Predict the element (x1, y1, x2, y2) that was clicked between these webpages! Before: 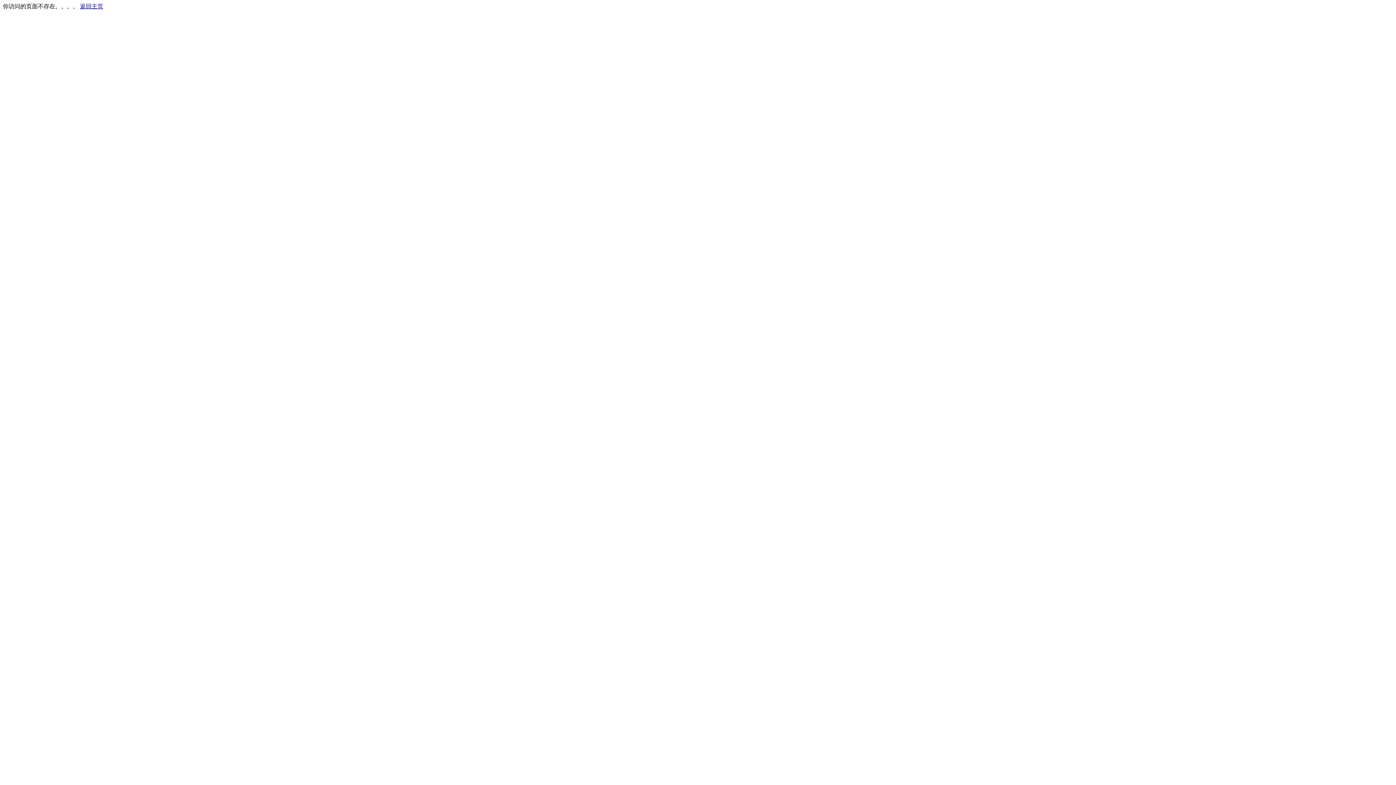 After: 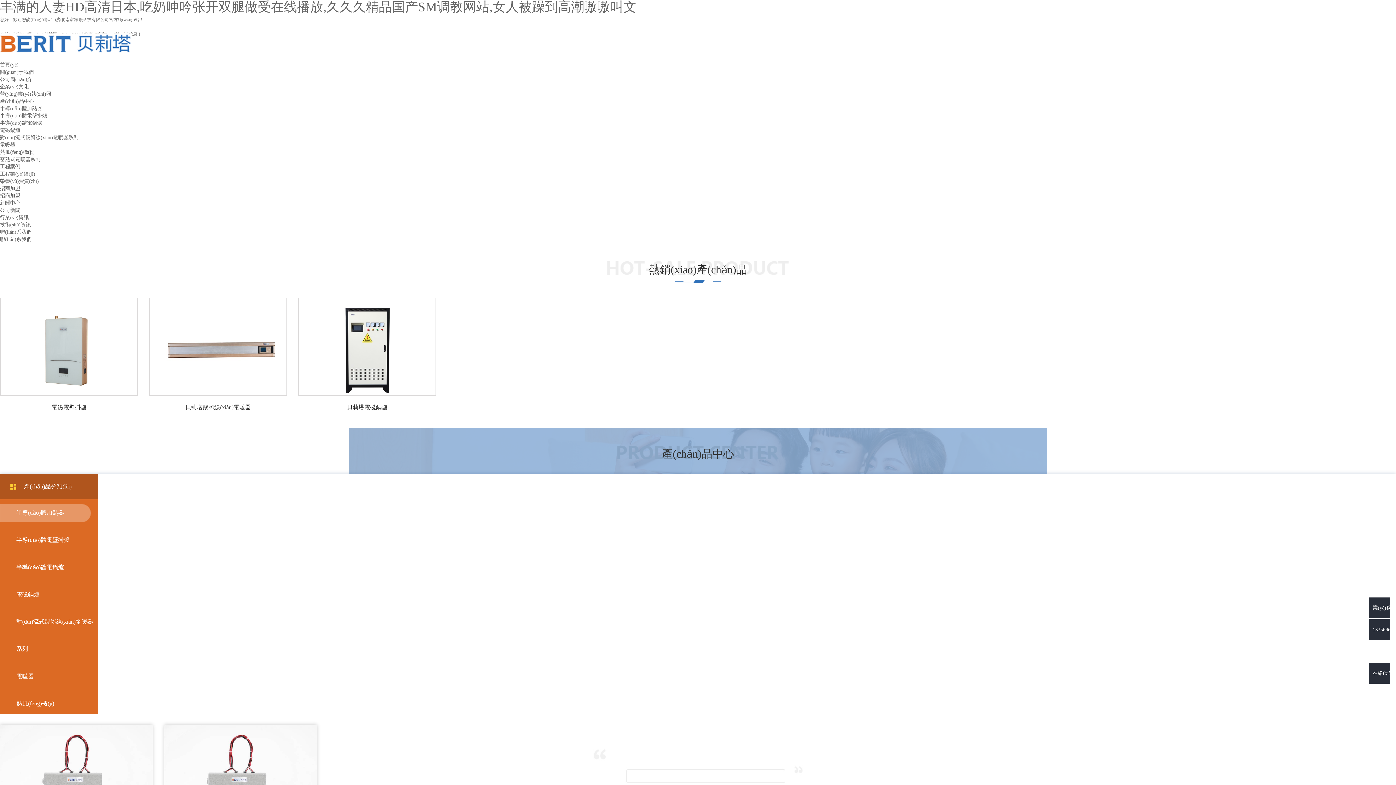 Action: label: 返回主页 bbox: (80, 3, 103, 9)